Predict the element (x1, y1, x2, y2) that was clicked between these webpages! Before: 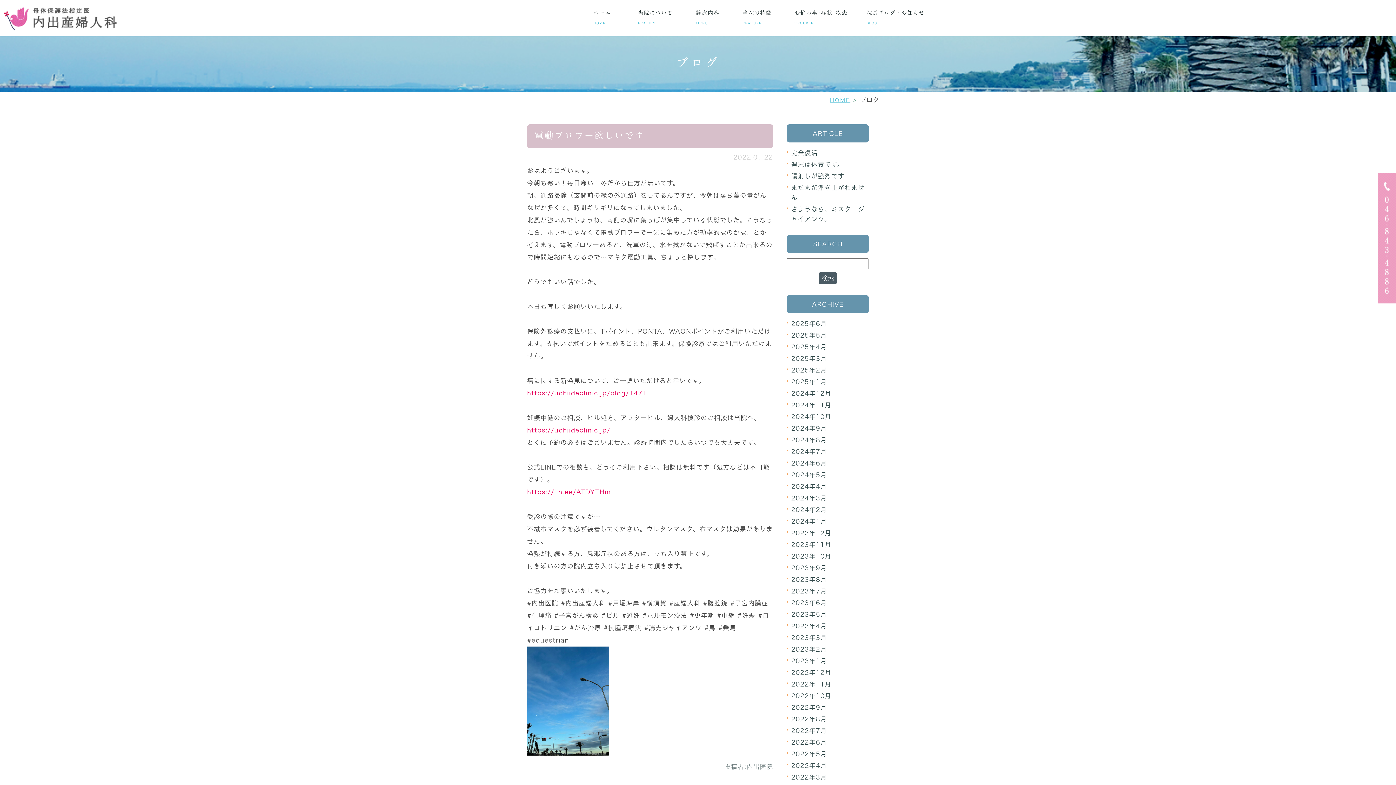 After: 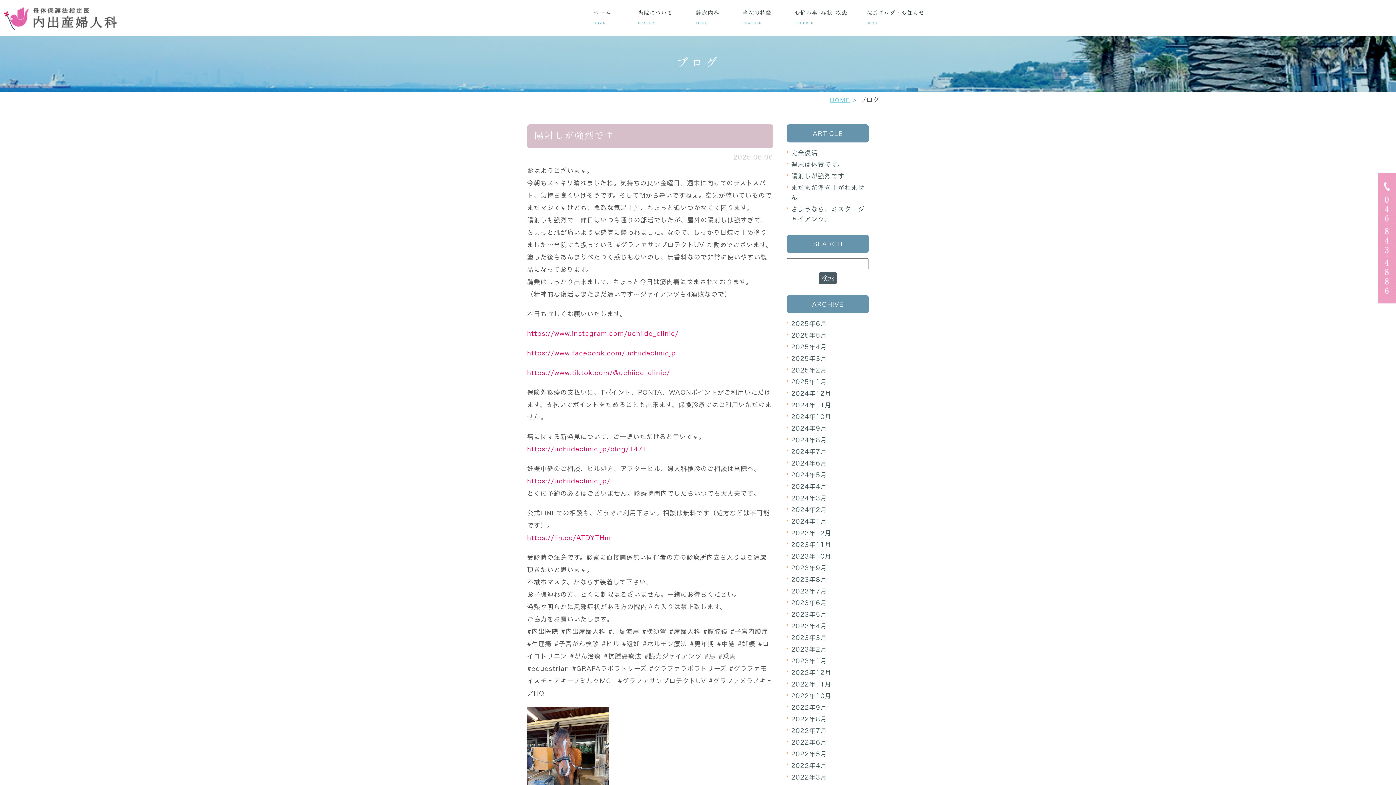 Action: label: 陽射しが強烈です bbox: (791, 173, 844, 179)